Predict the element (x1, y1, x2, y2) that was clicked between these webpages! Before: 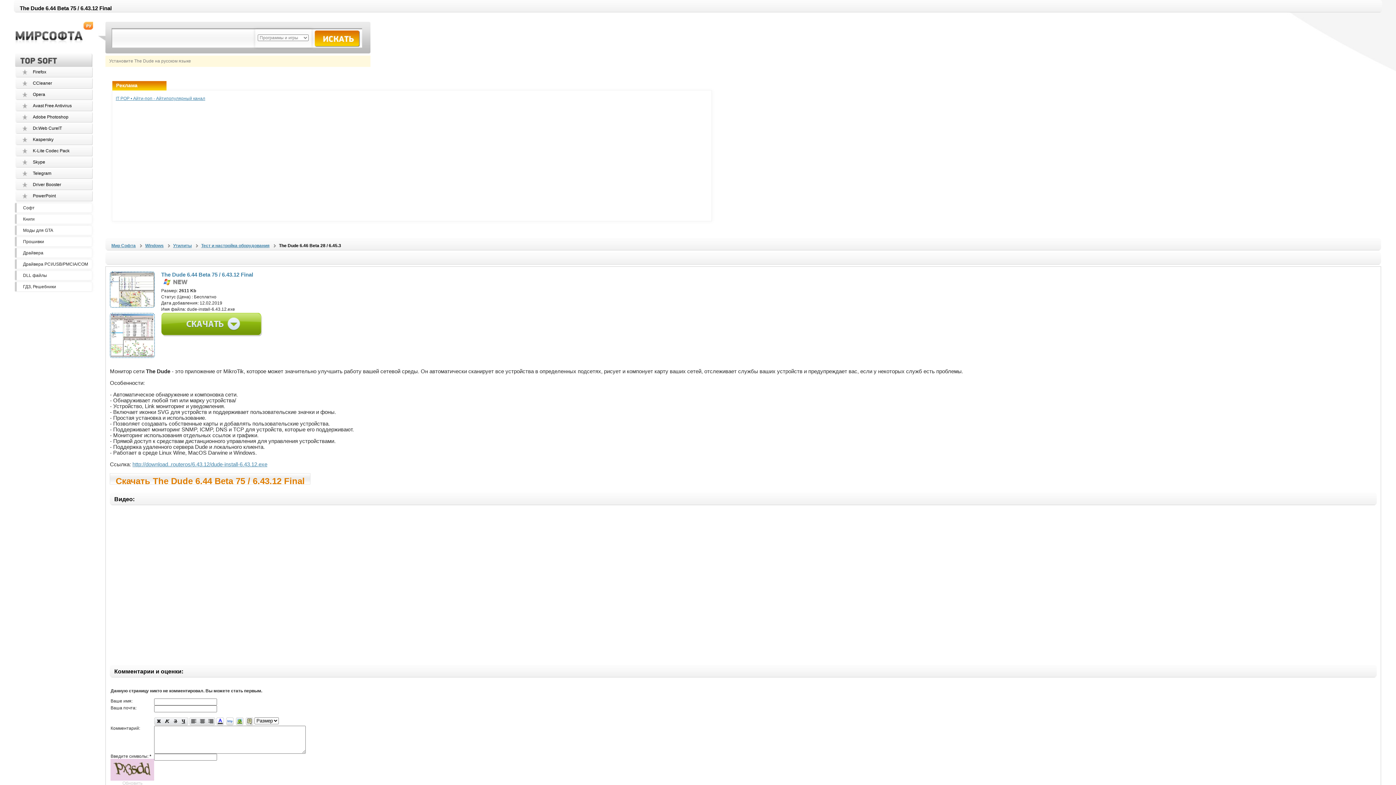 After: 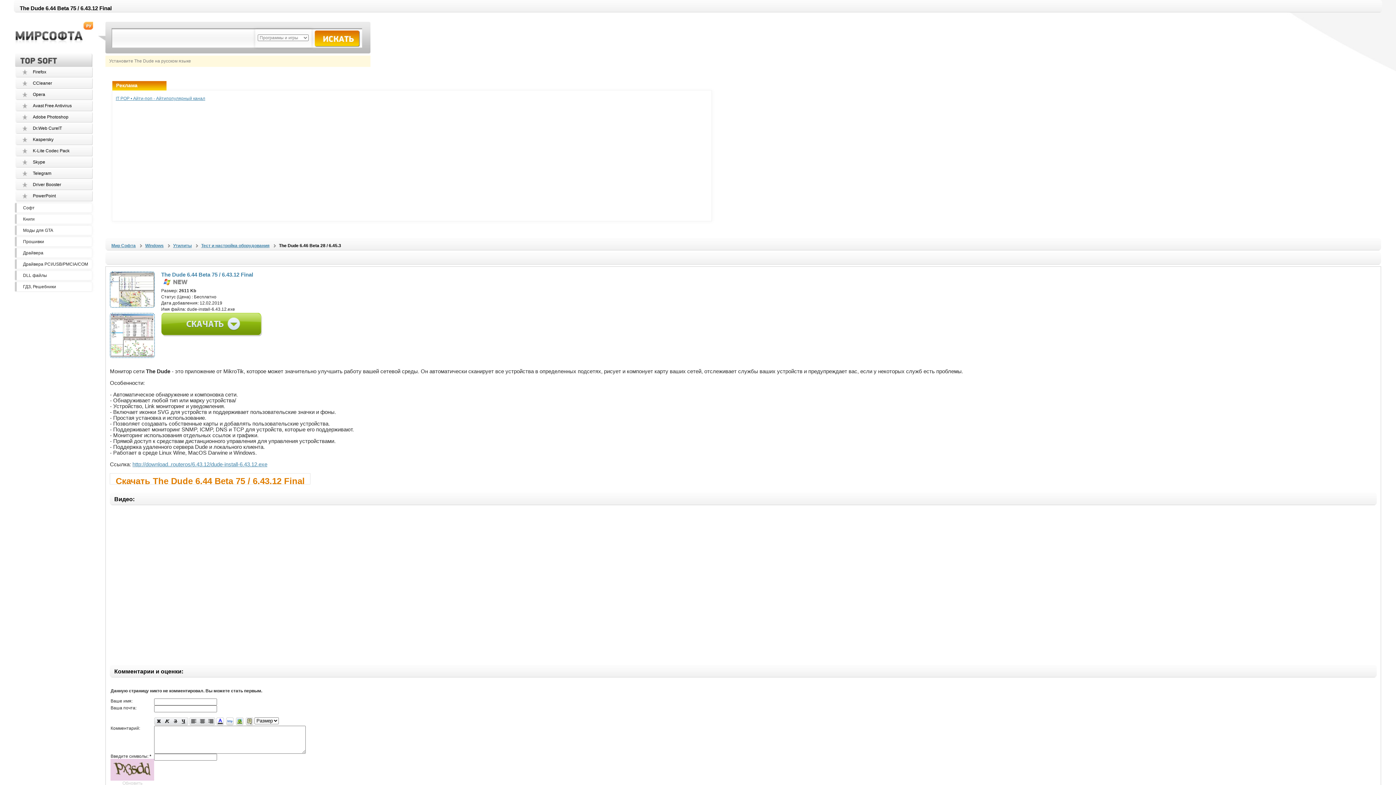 Action: bbox: (109, 473, 310, 484) label: Скачать The Dude 6.44 Beta 75 / 6.43.12 Final